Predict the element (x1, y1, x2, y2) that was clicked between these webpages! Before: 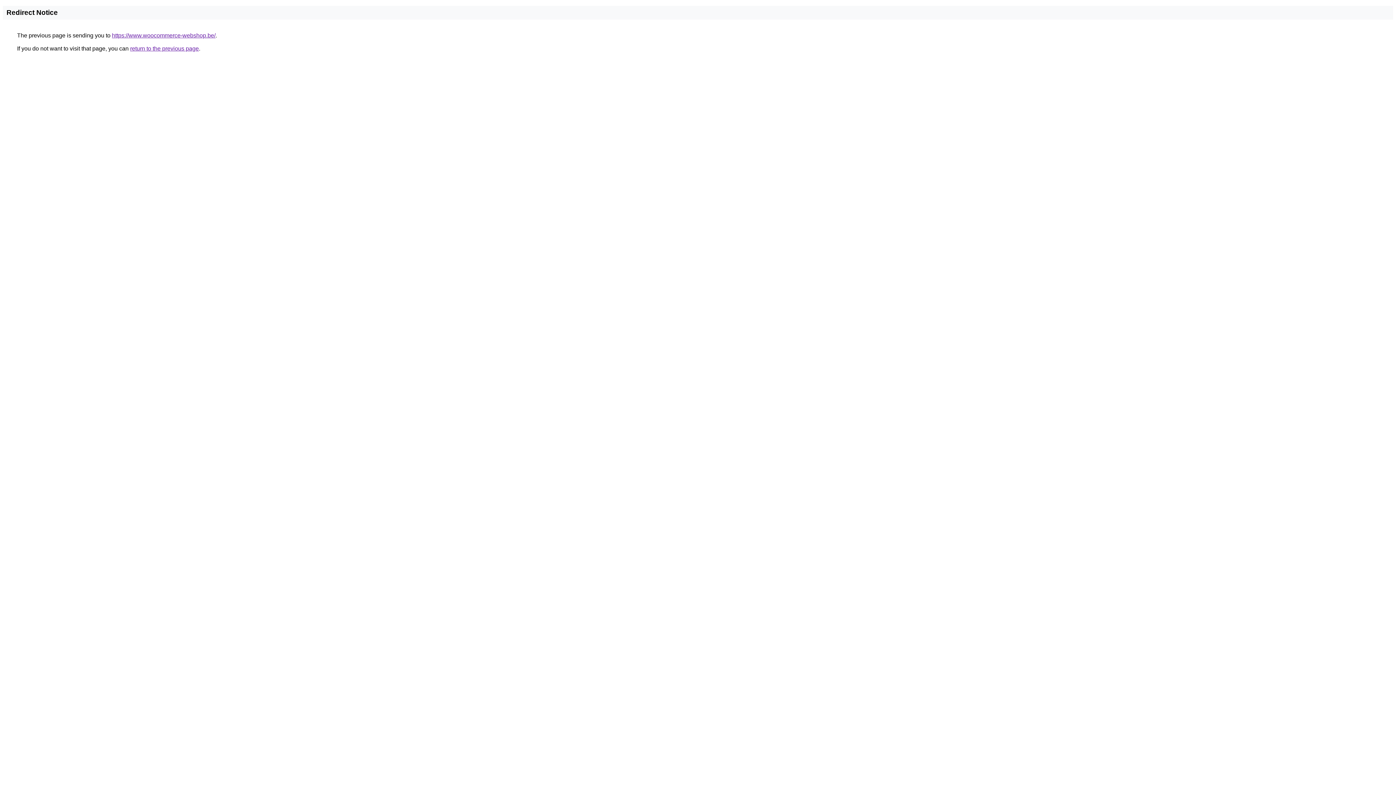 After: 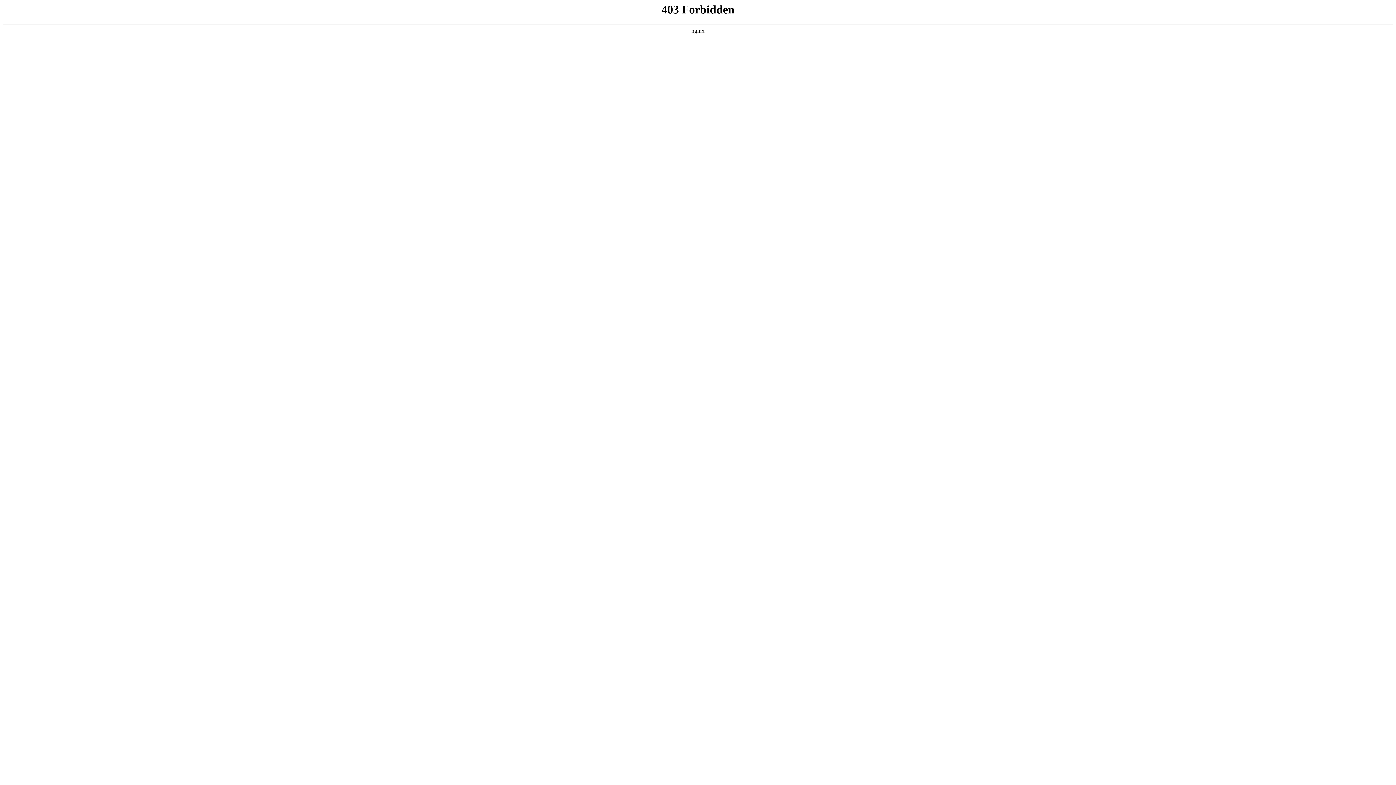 Action: bbox: (112, 32, 215, 38) label: https://www.woocommerce-webshop.be/